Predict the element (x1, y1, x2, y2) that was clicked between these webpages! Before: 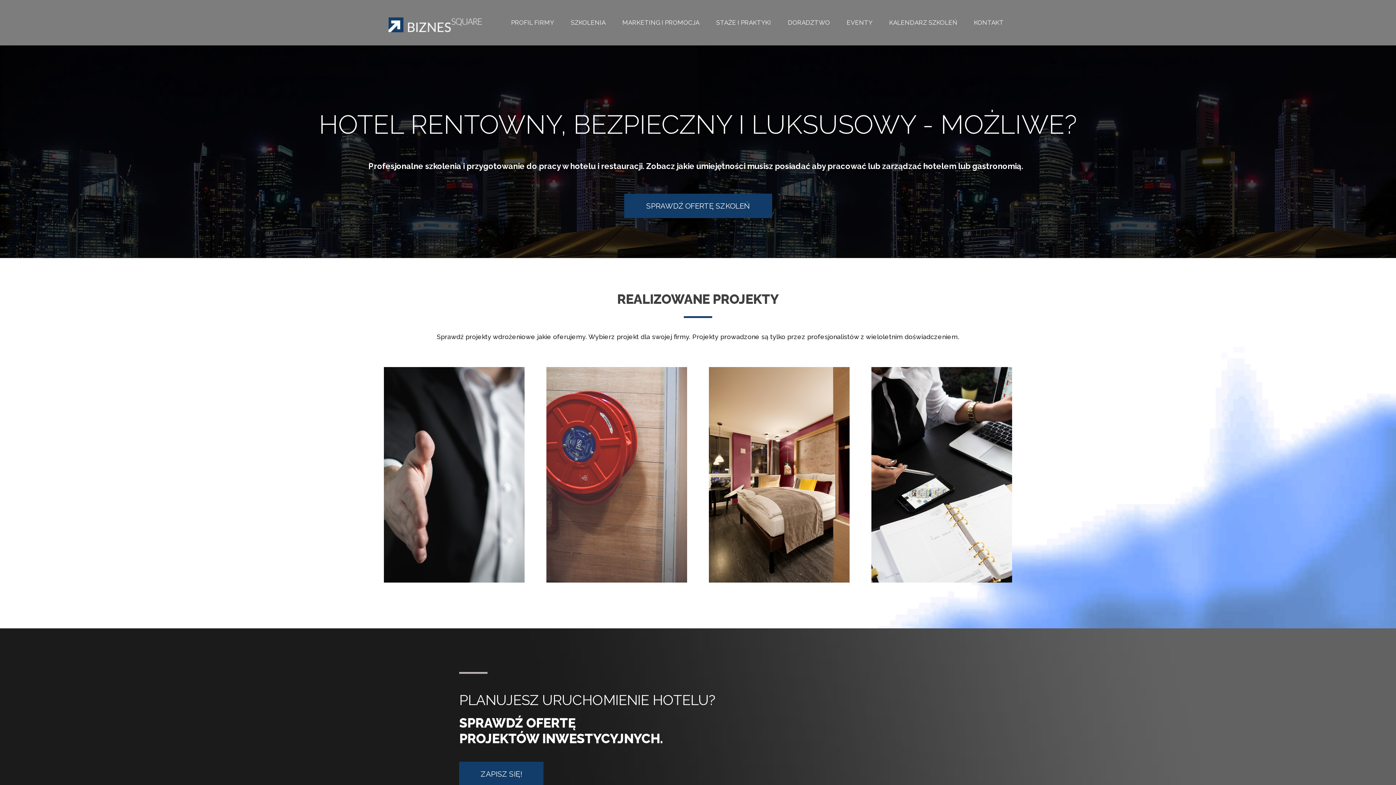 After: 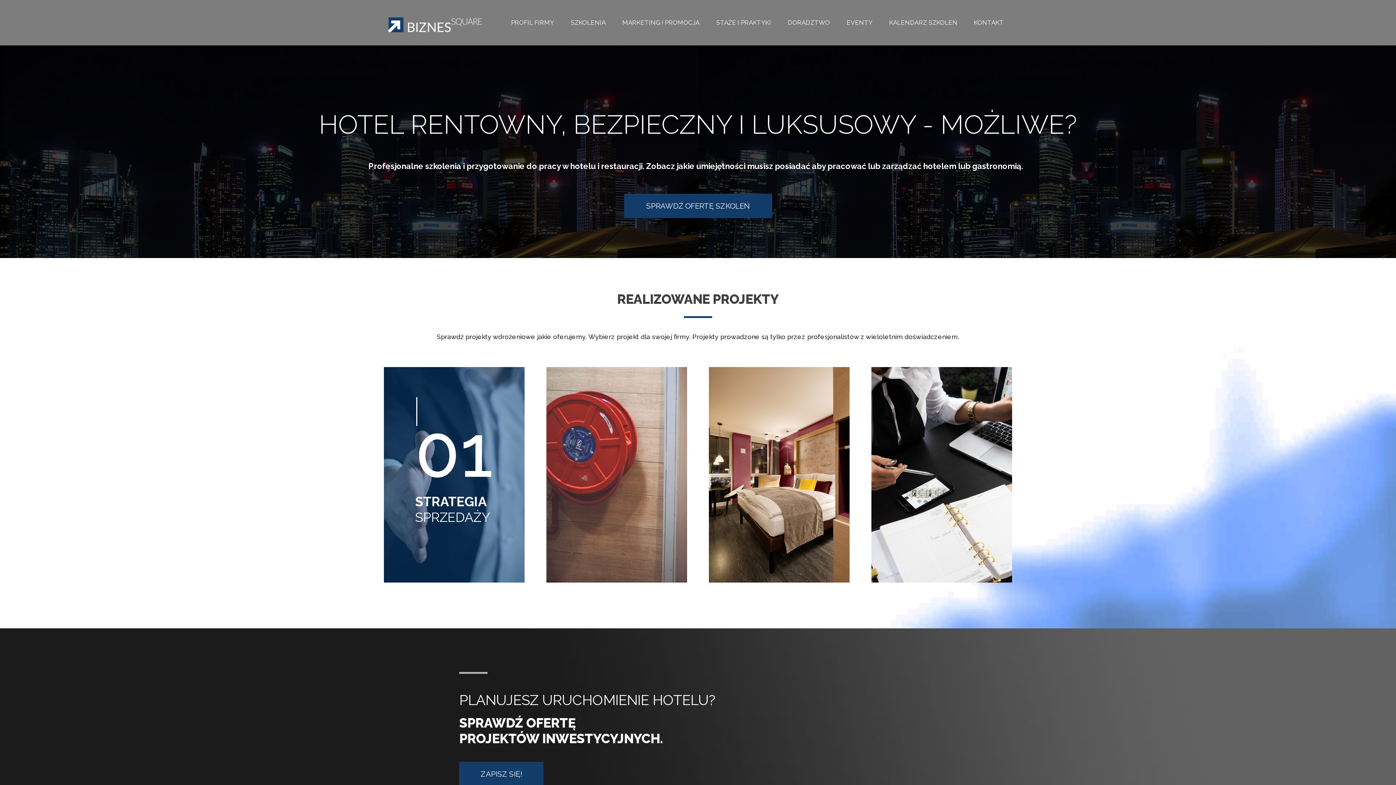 Action: label: STRATEGIA
SPRZEDAŻY bbox: (415, 507, 490, 538)